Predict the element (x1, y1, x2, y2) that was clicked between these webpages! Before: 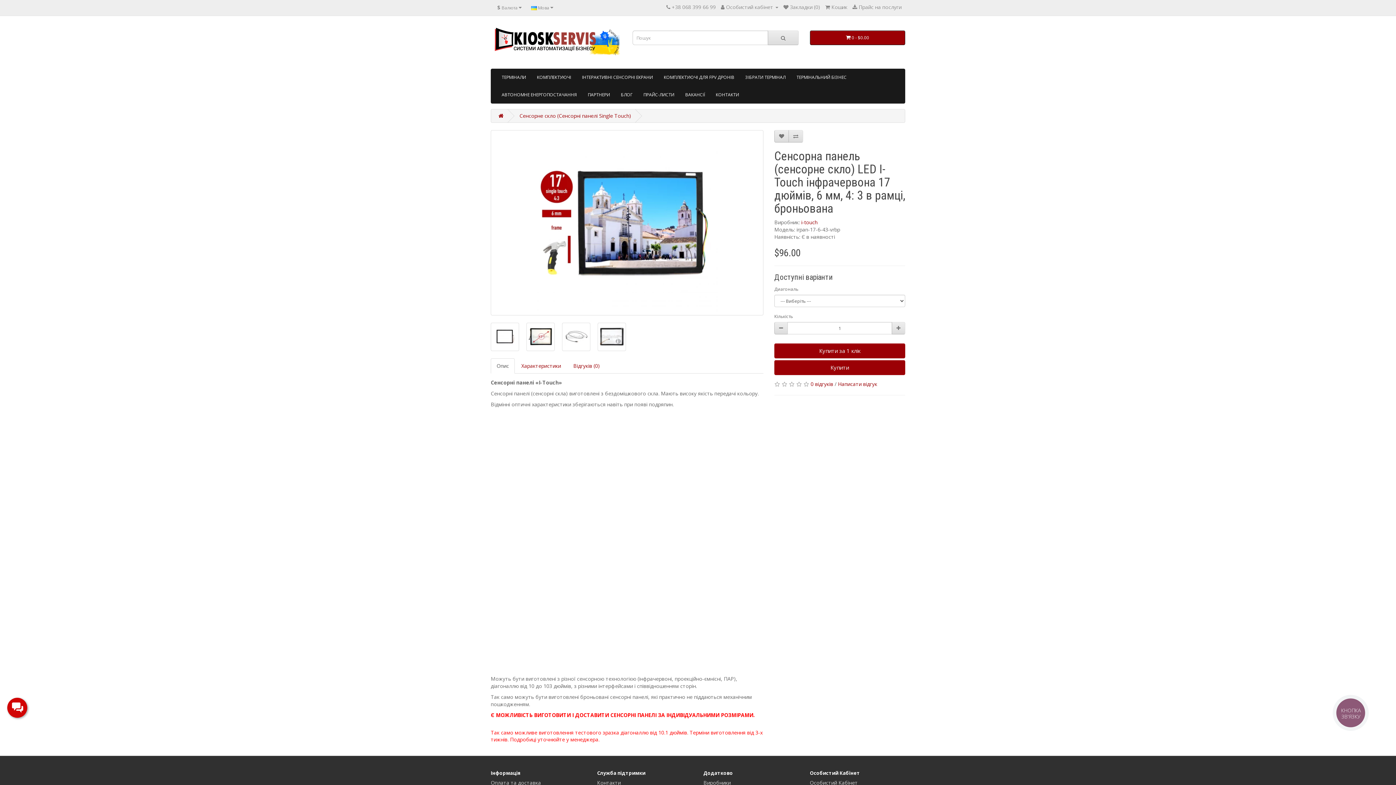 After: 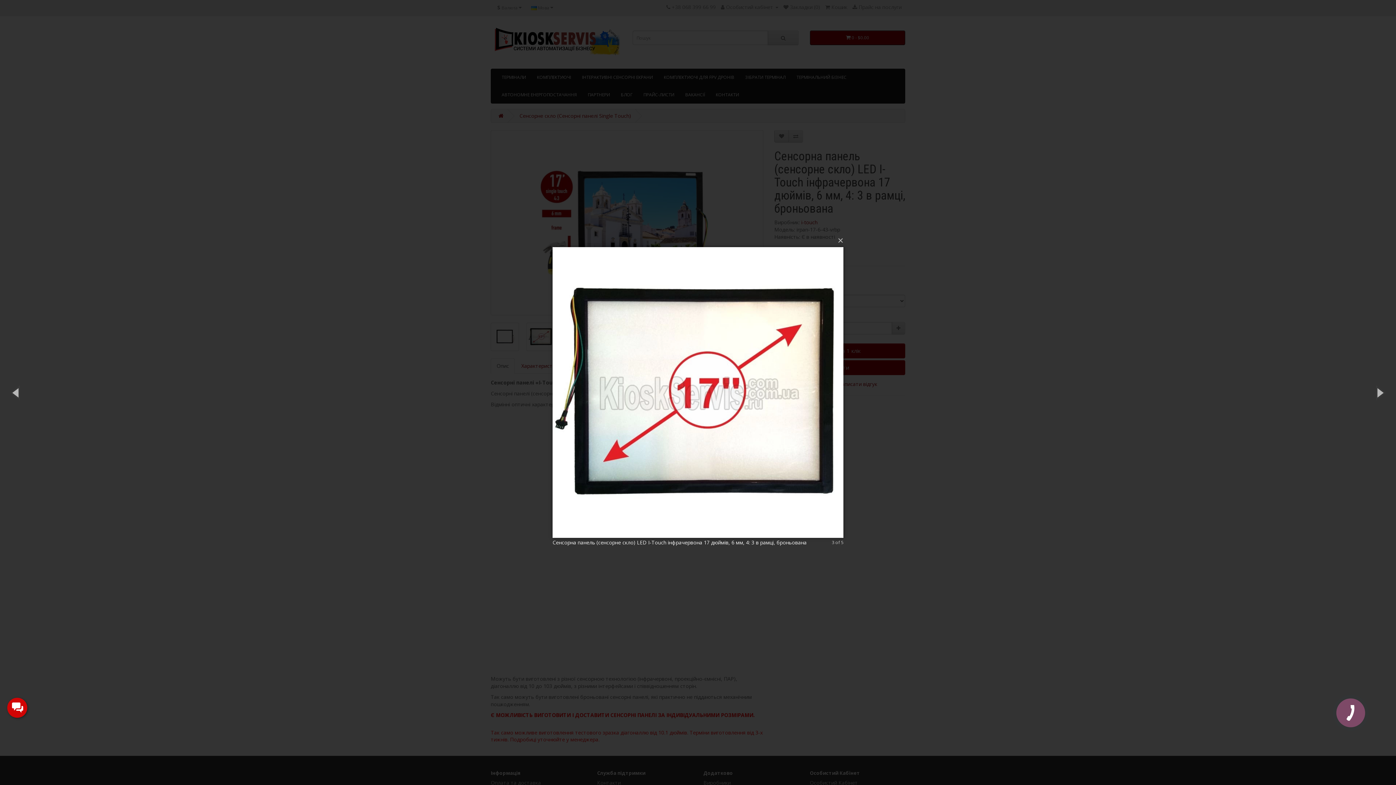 Action: bbox: (526, 322, 554, 351)